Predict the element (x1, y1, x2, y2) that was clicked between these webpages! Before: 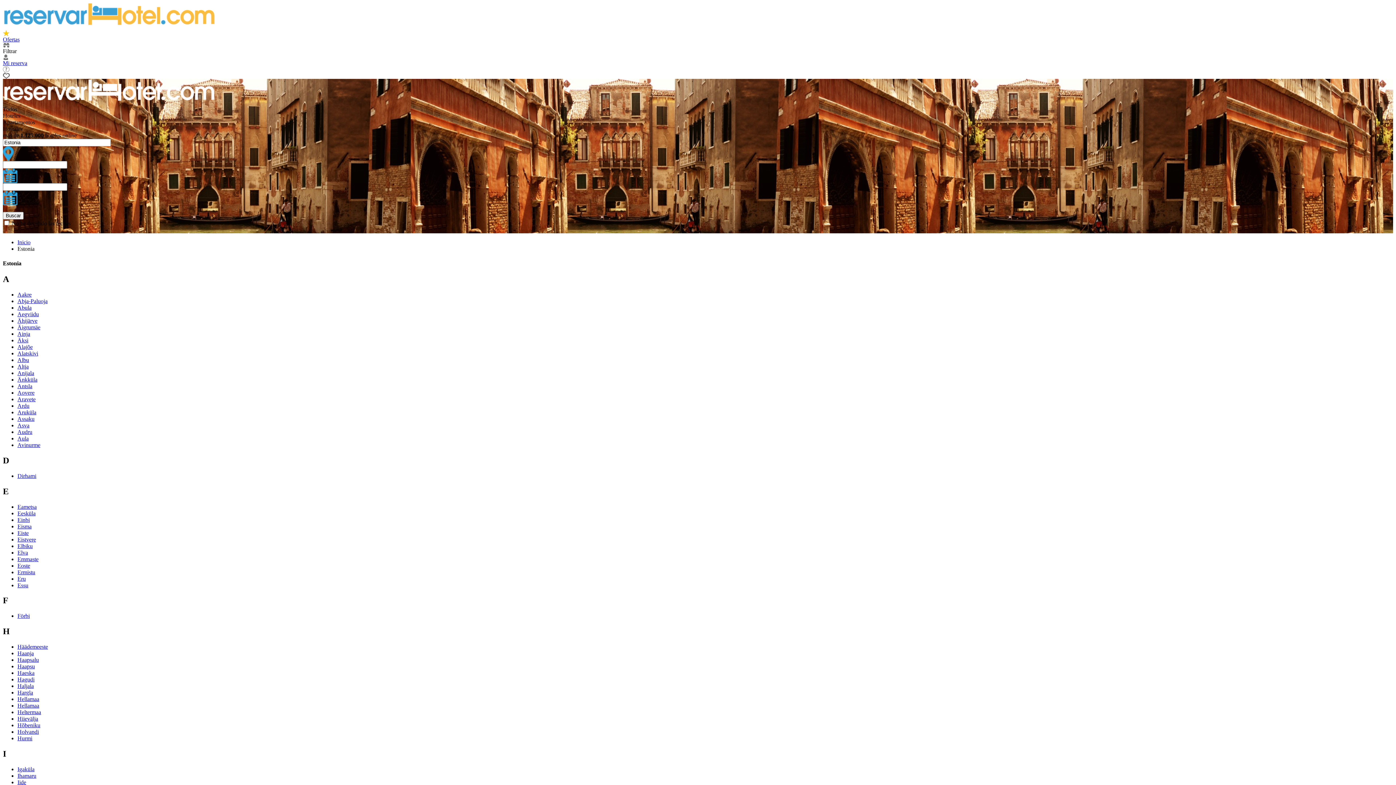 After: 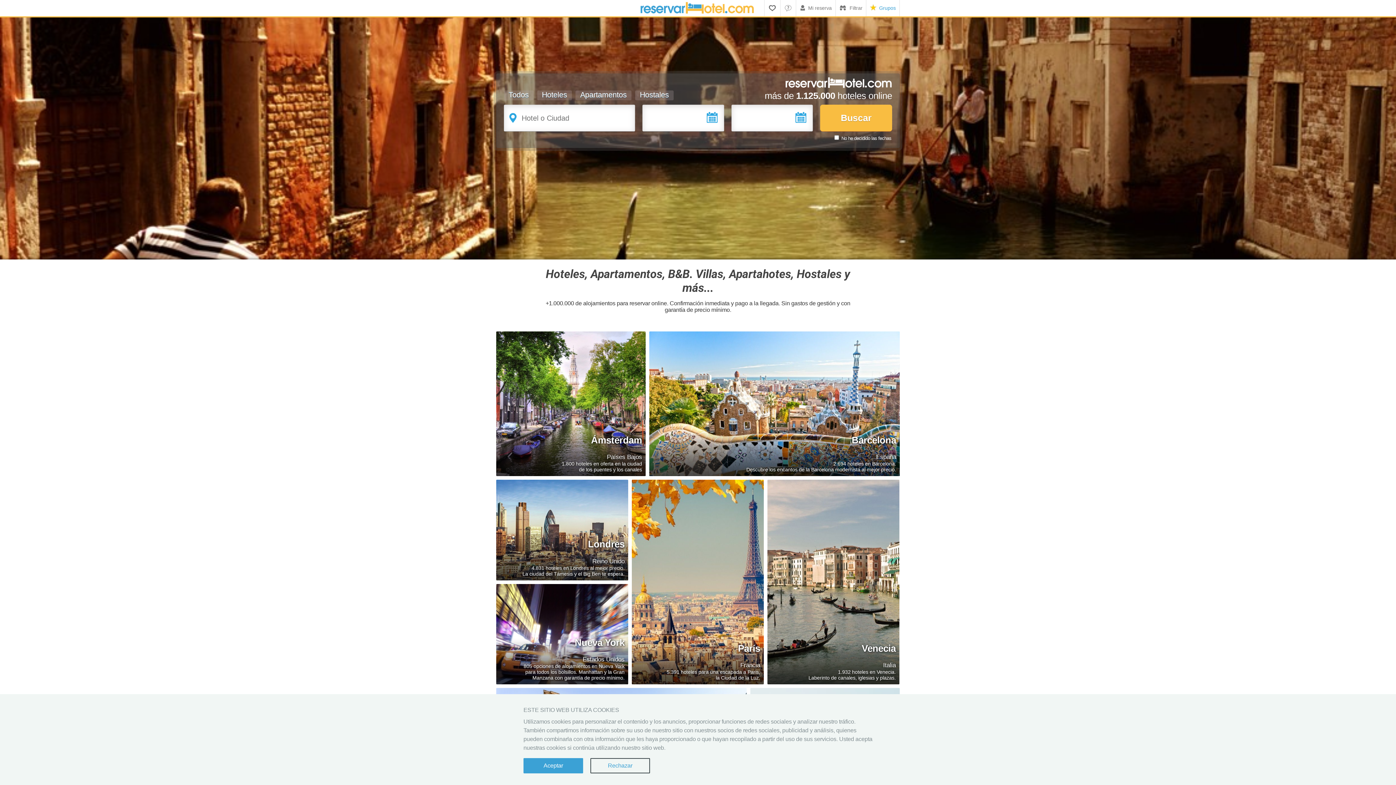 Action: label: Iide bbox: (17, 779, 26, 785)